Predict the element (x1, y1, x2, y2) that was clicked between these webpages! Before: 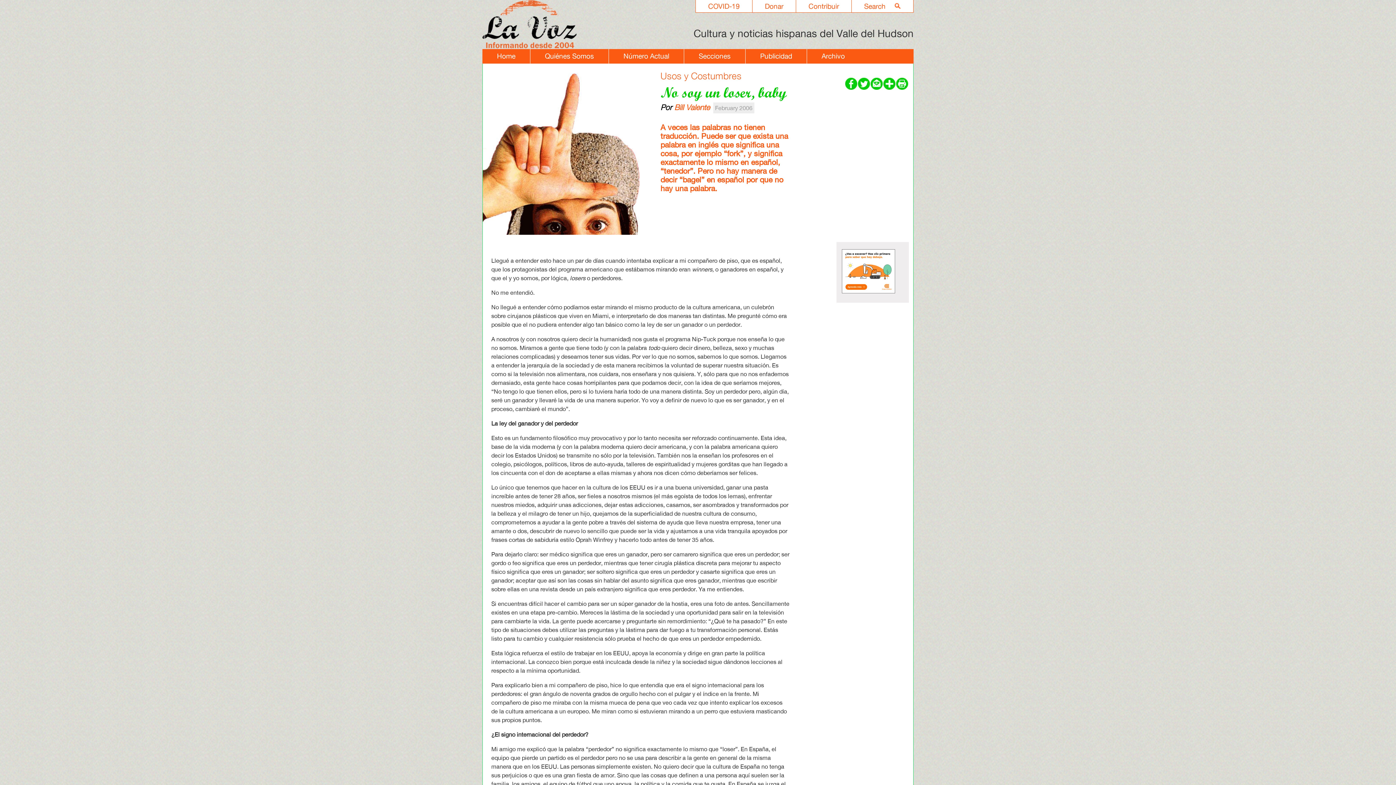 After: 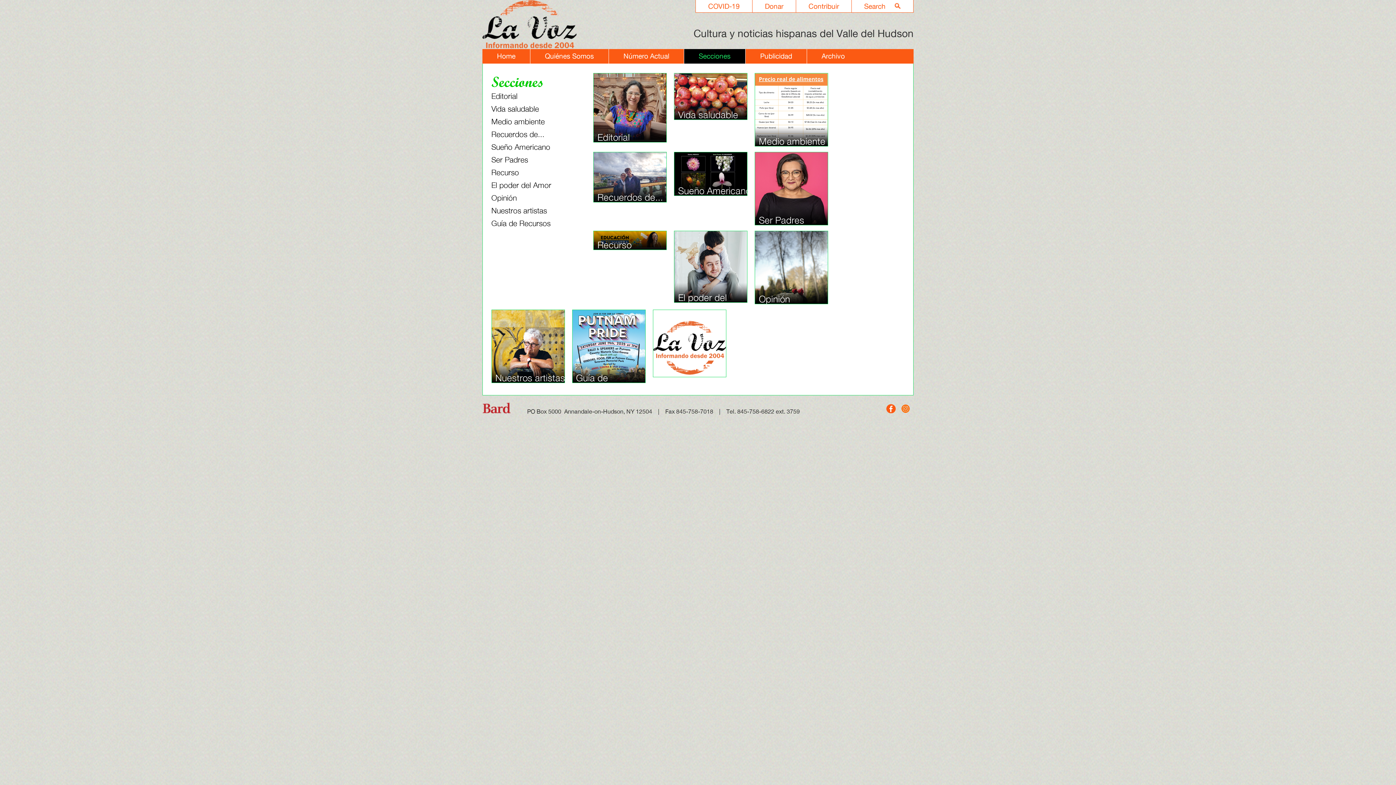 Action: bbox: (684, 49, 745, 63) label: Secciones